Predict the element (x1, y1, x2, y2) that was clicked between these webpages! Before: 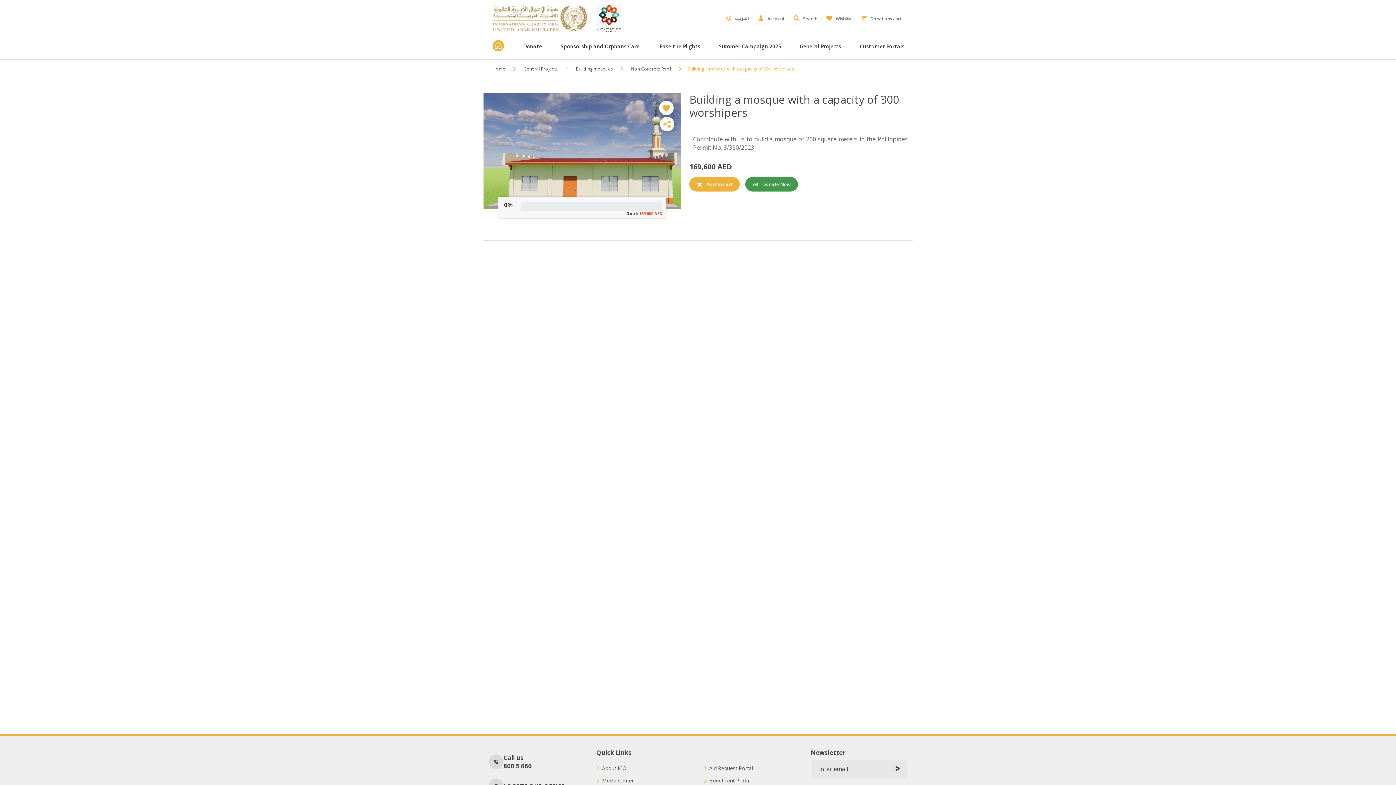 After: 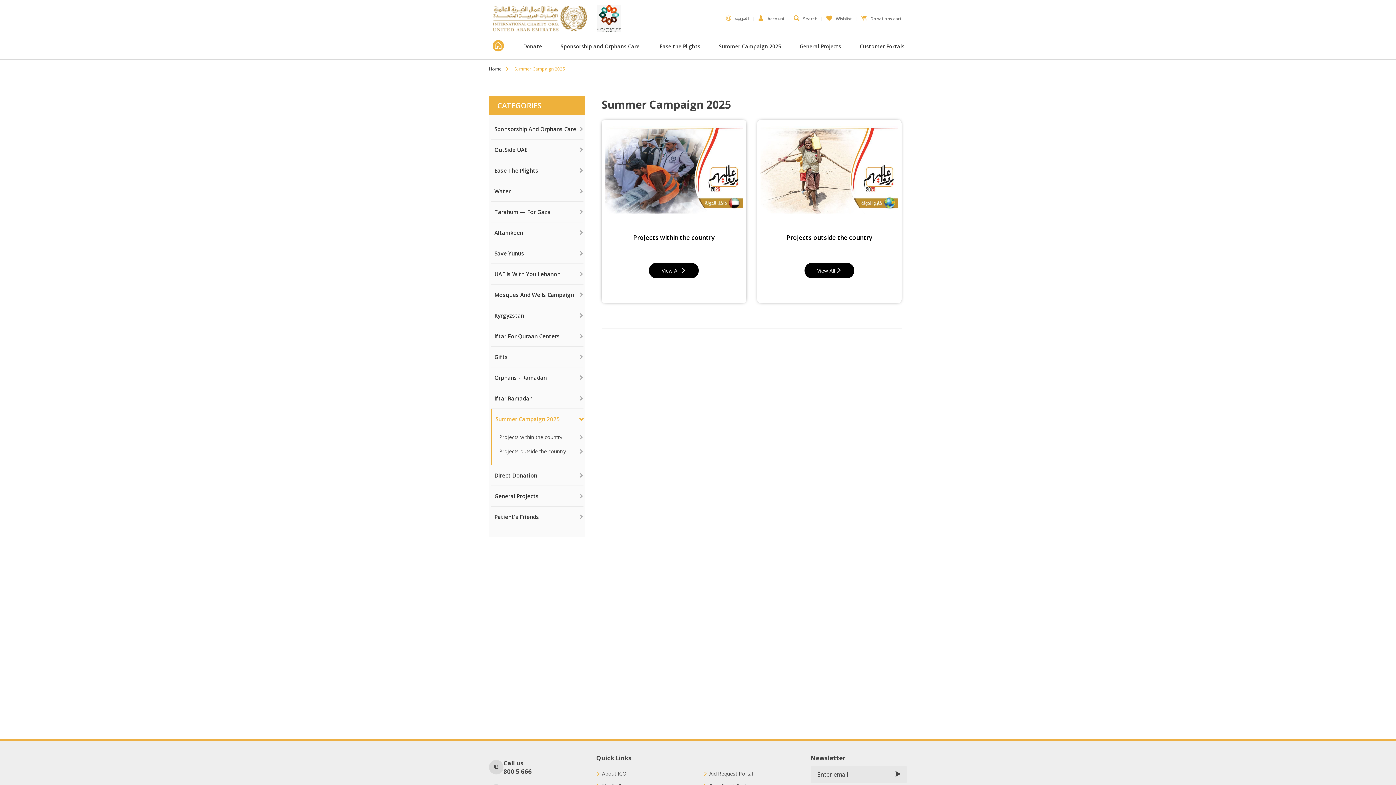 Action: label: Summer Campaign 2025 bbox: (719, 41, 781, 51)